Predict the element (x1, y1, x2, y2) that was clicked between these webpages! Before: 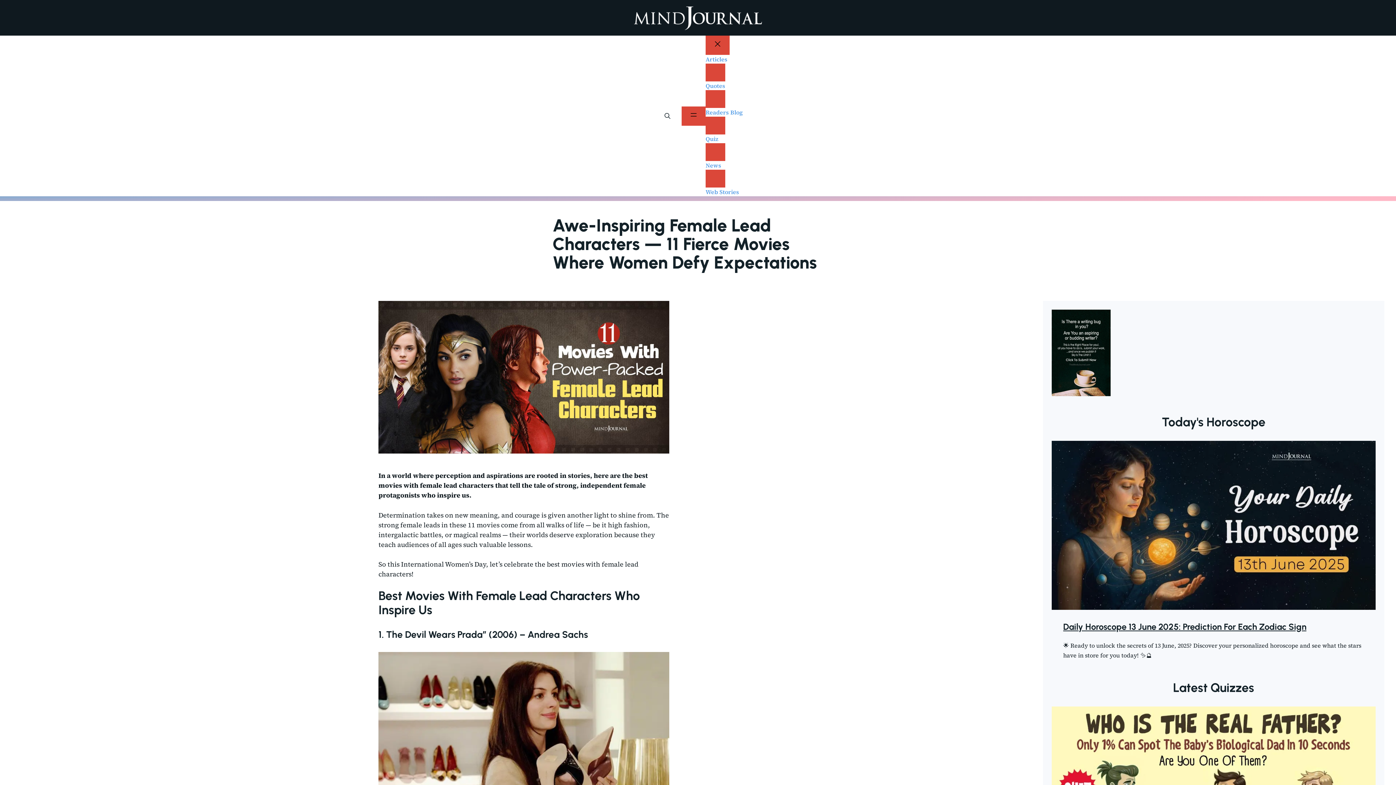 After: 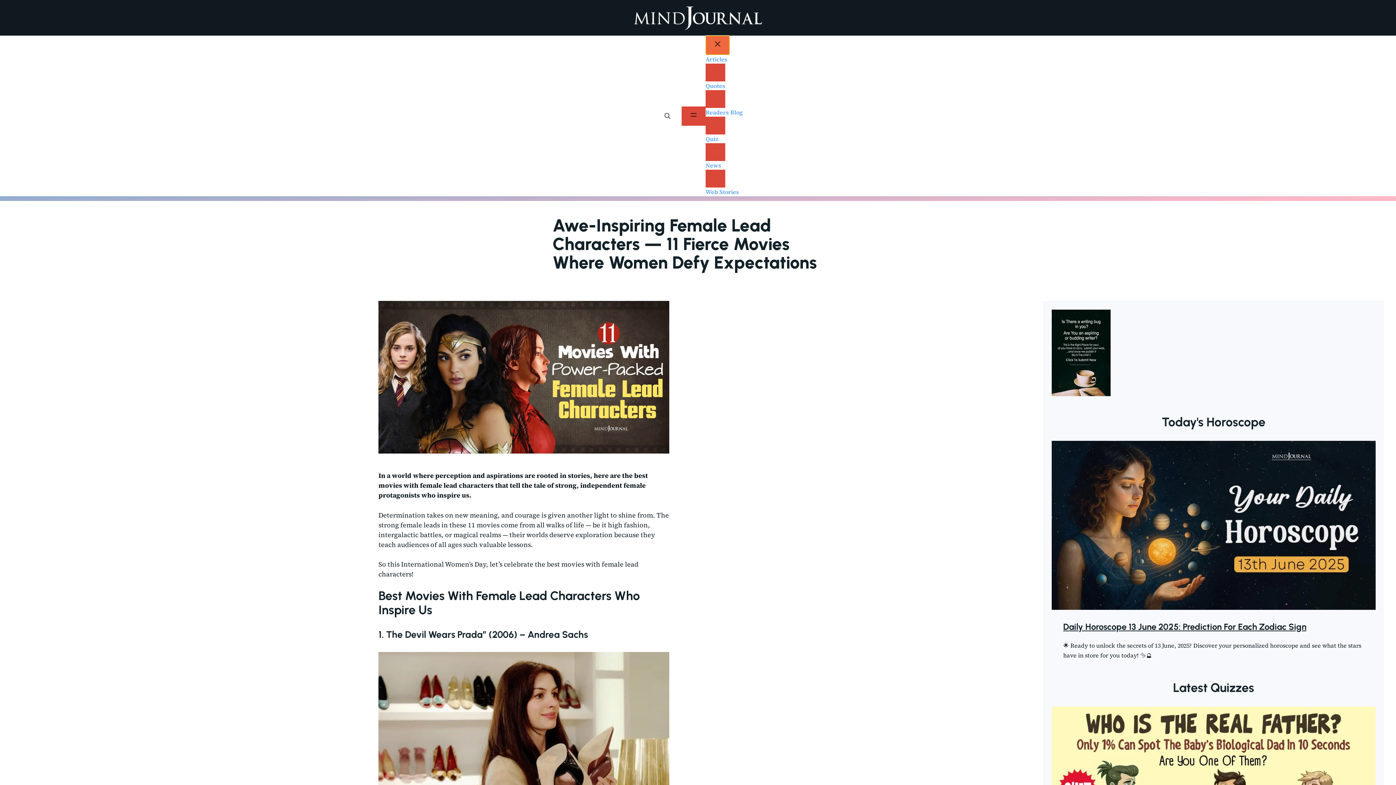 Action: bbox: (705, 35, 729, 54) label: Close menu